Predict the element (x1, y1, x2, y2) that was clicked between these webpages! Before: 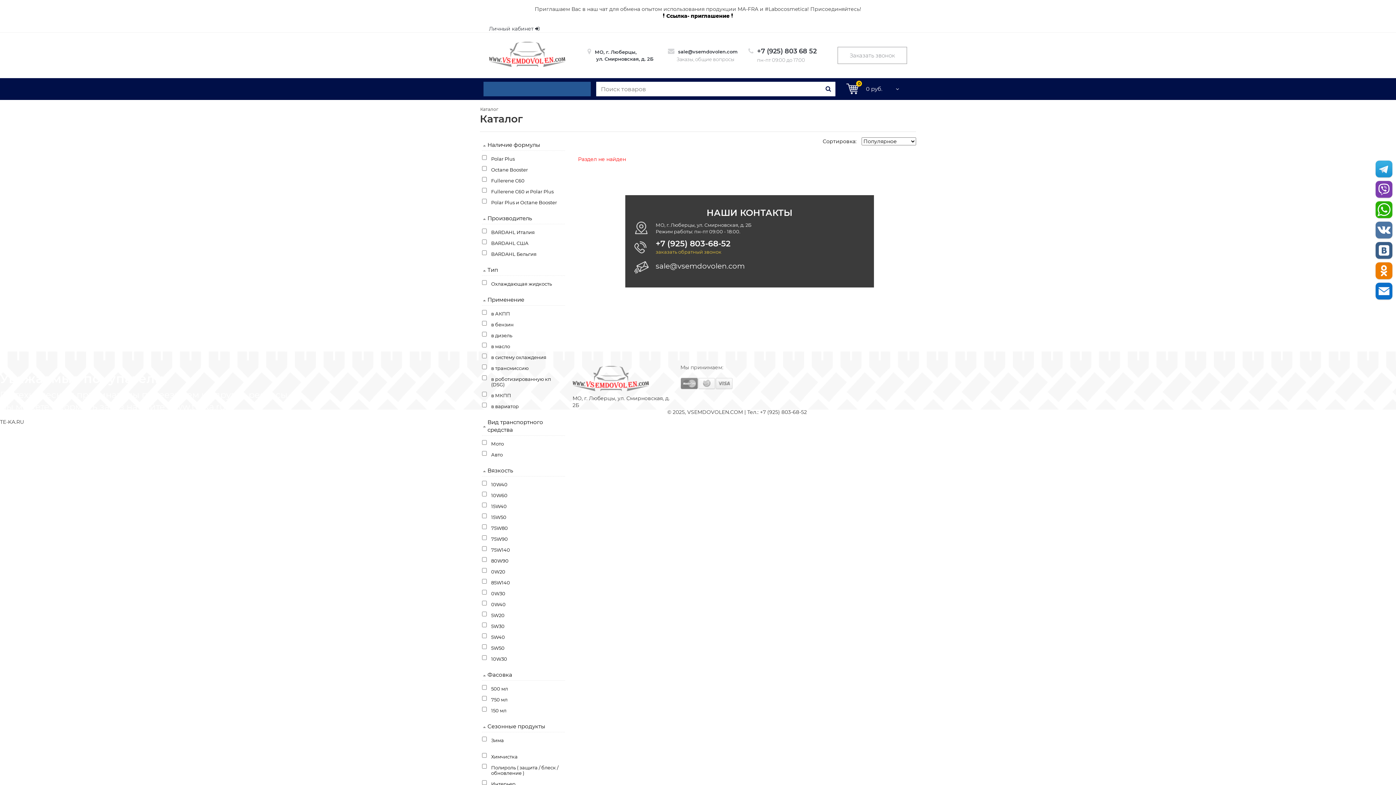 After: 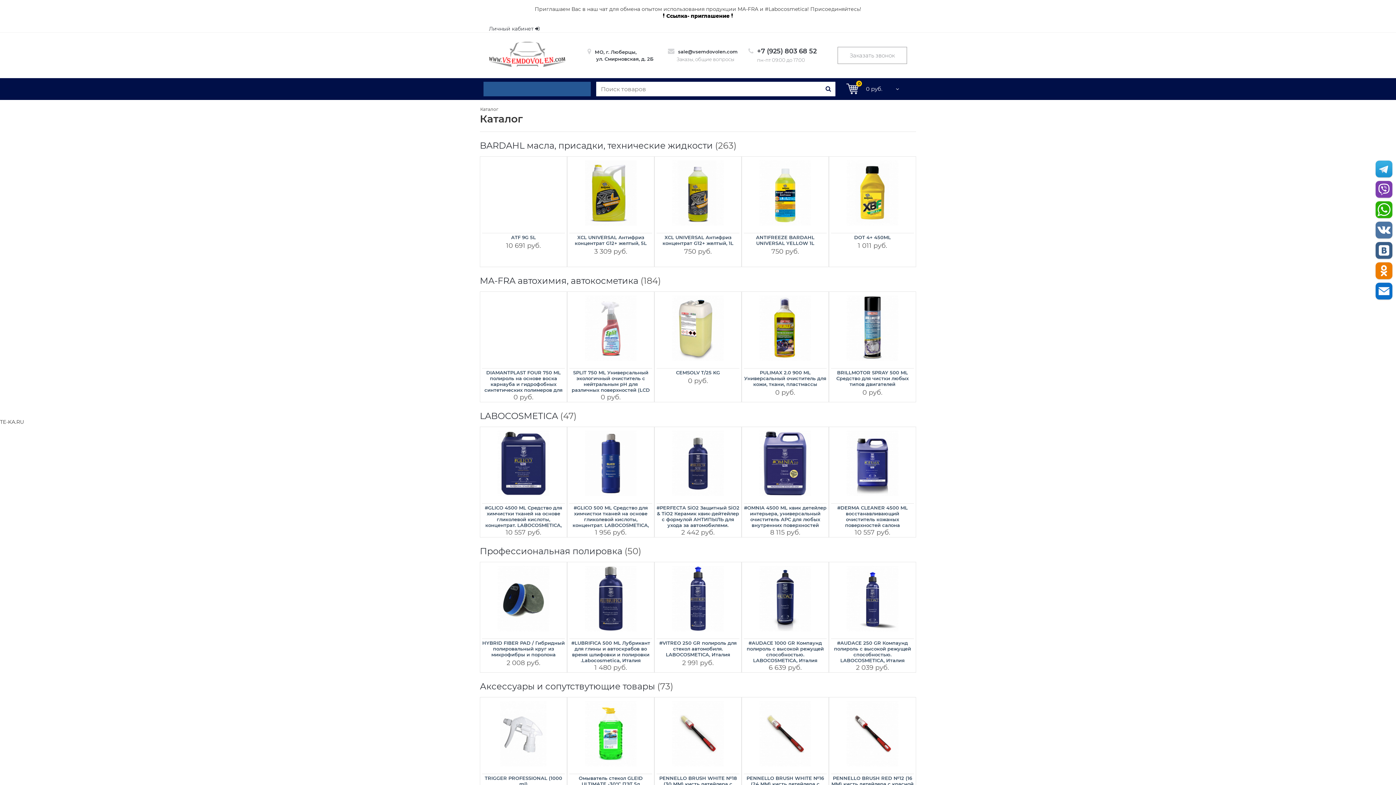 Action: bbox: (757, 47, 816, 55) label: +7 (925) 803 68 52